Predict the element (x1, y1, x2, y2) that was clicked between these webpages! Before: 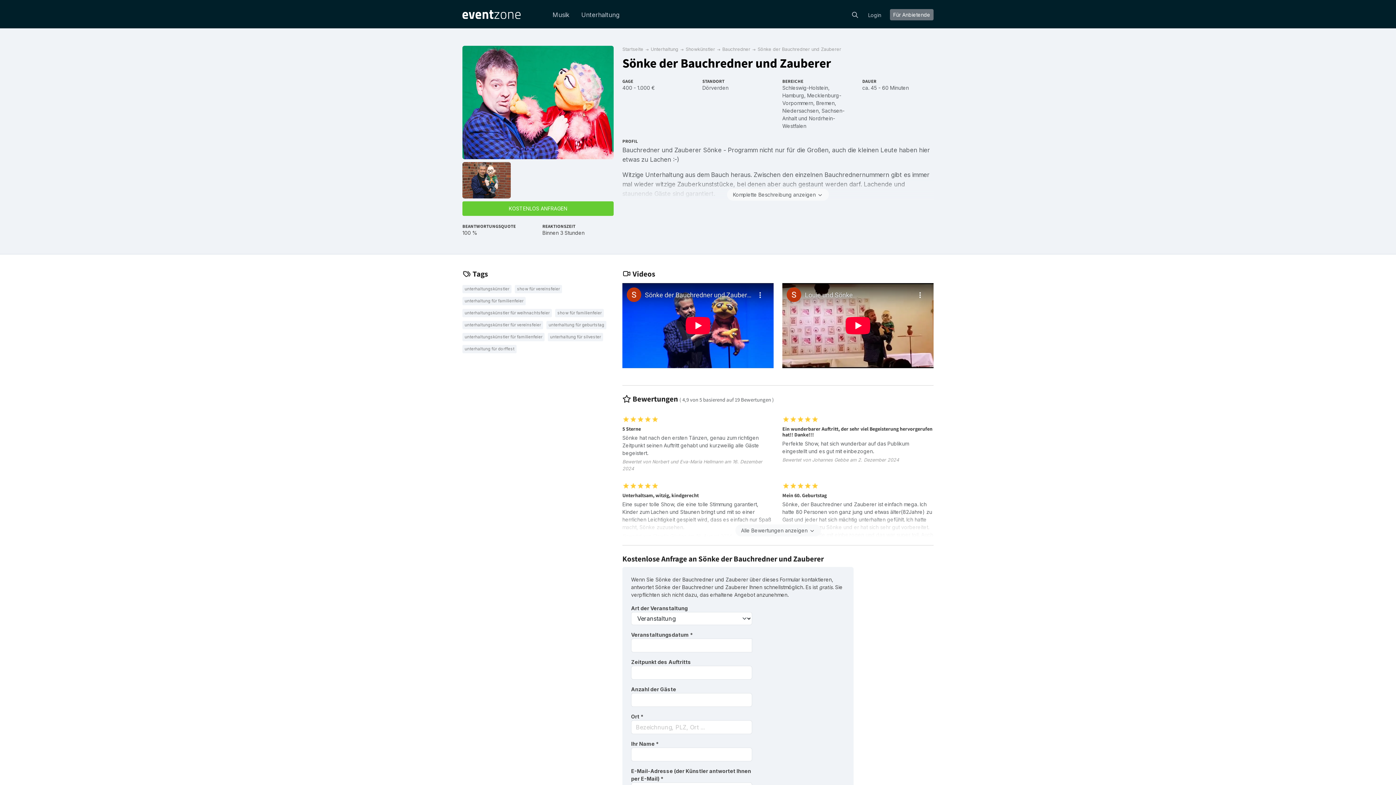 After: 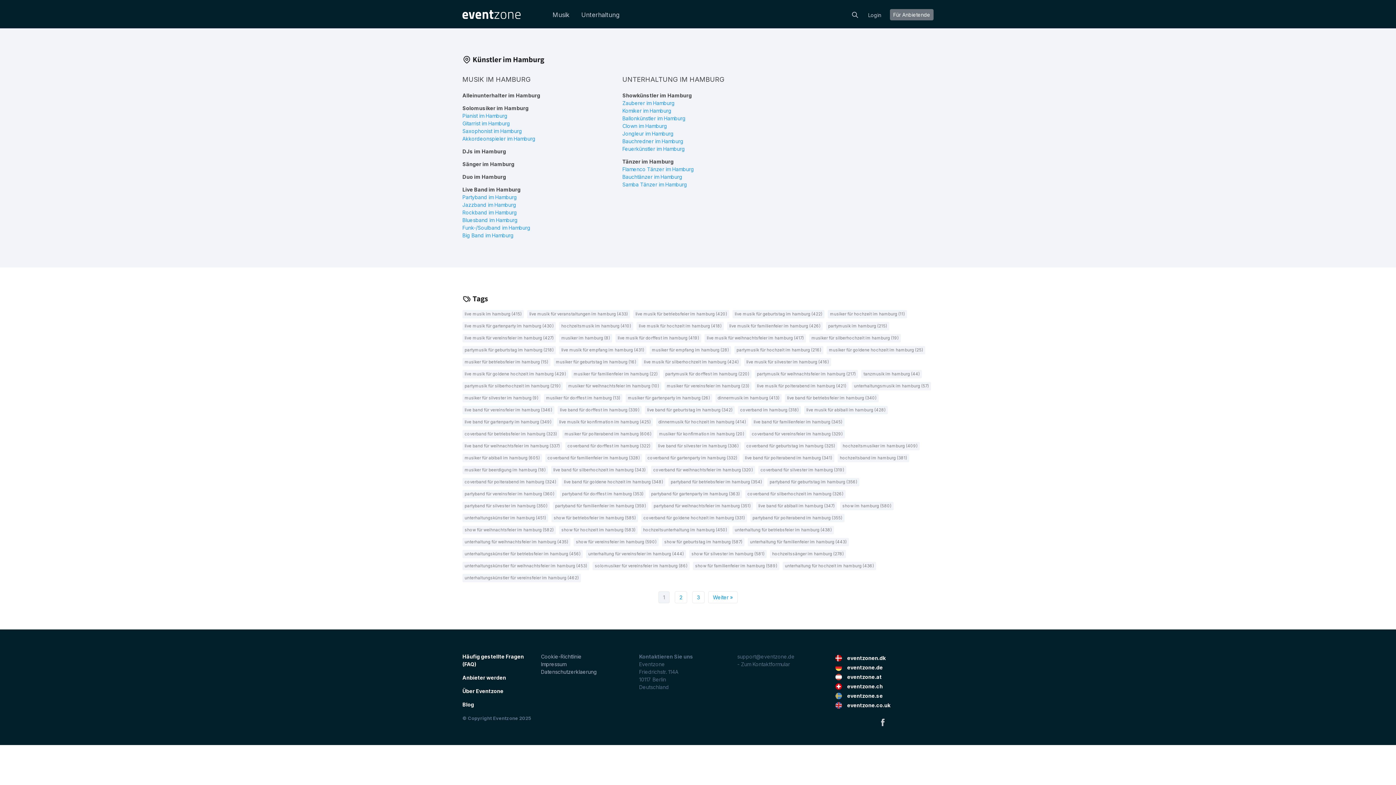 Action: label: Hamburg bbox: (782, 92, 804, 98)